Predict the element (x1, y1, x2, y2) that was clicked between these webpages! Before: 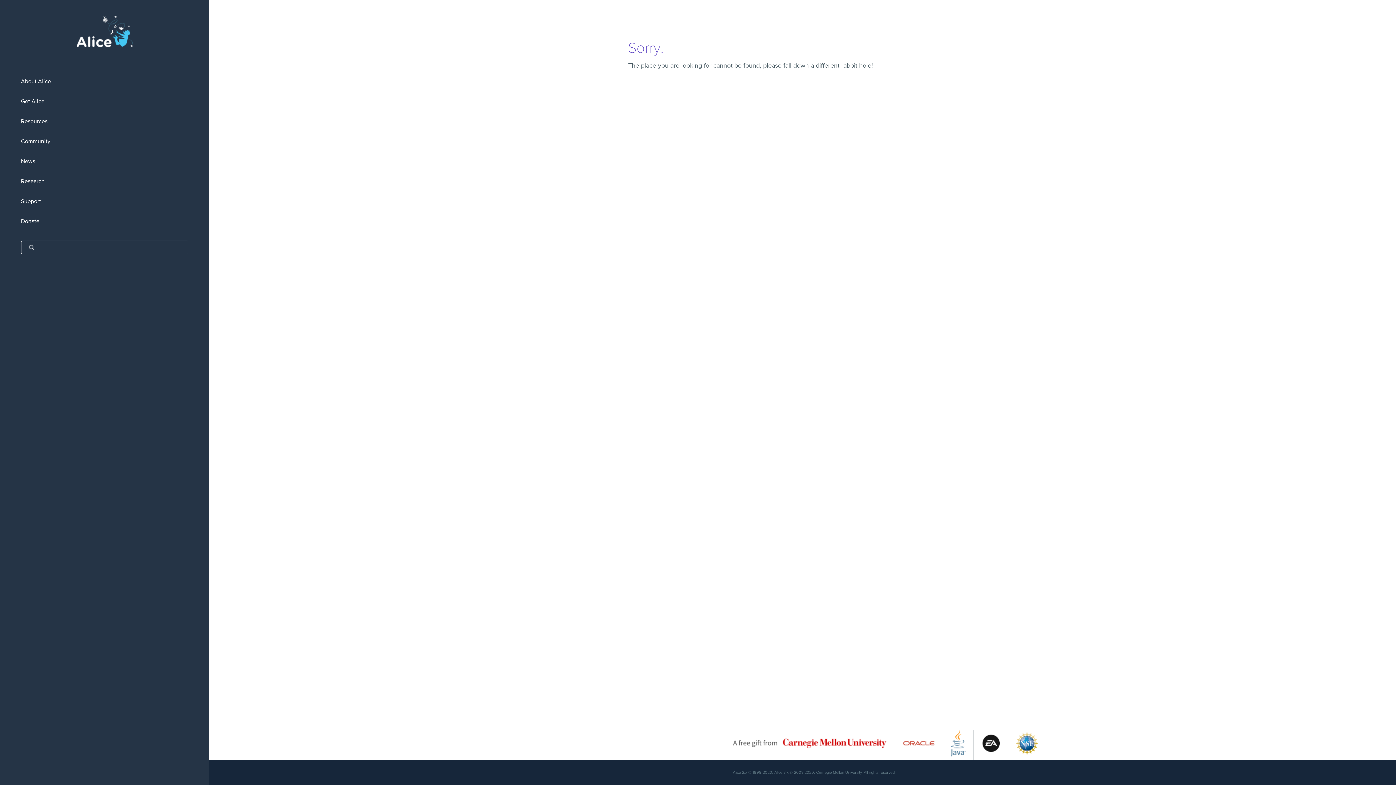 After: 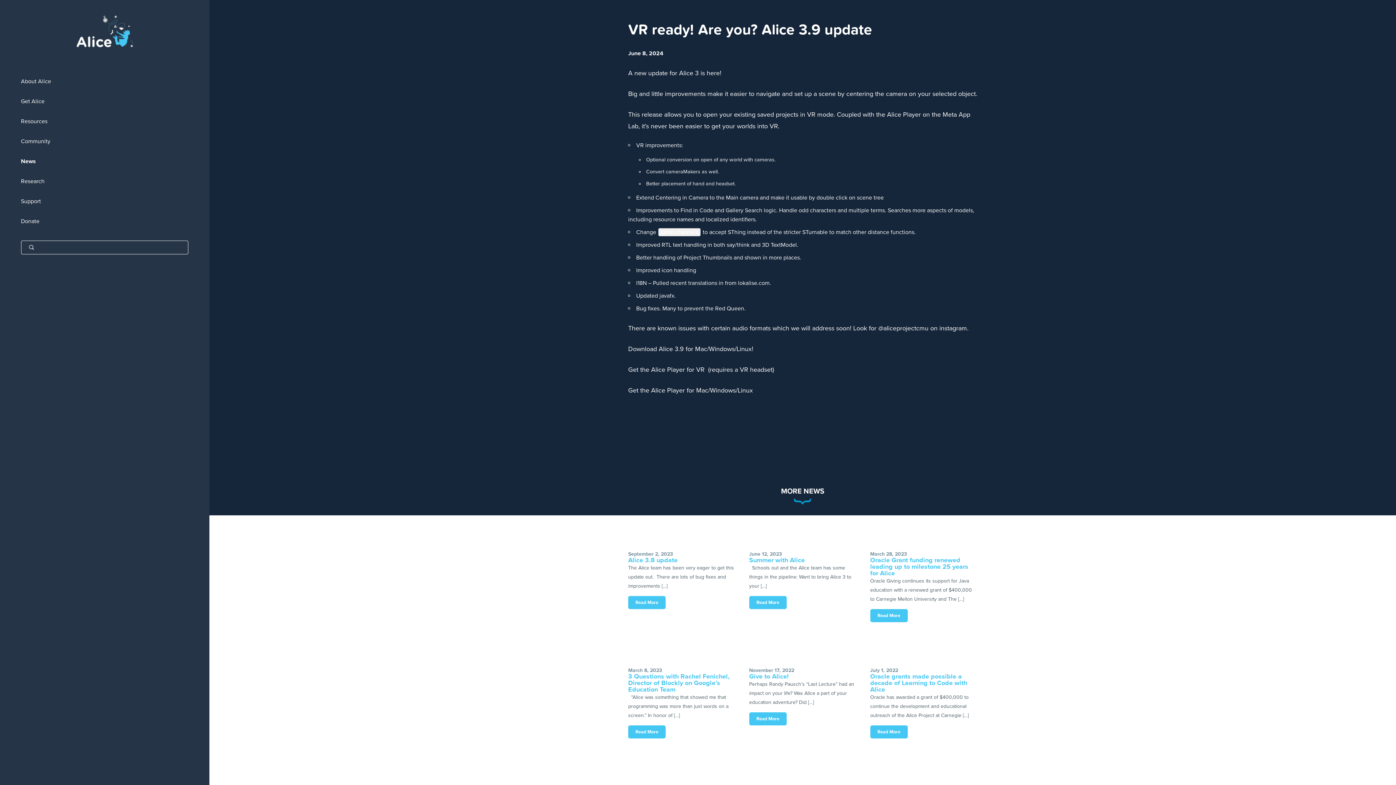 Action: label: News bbox: (0, 151, 209, 171)